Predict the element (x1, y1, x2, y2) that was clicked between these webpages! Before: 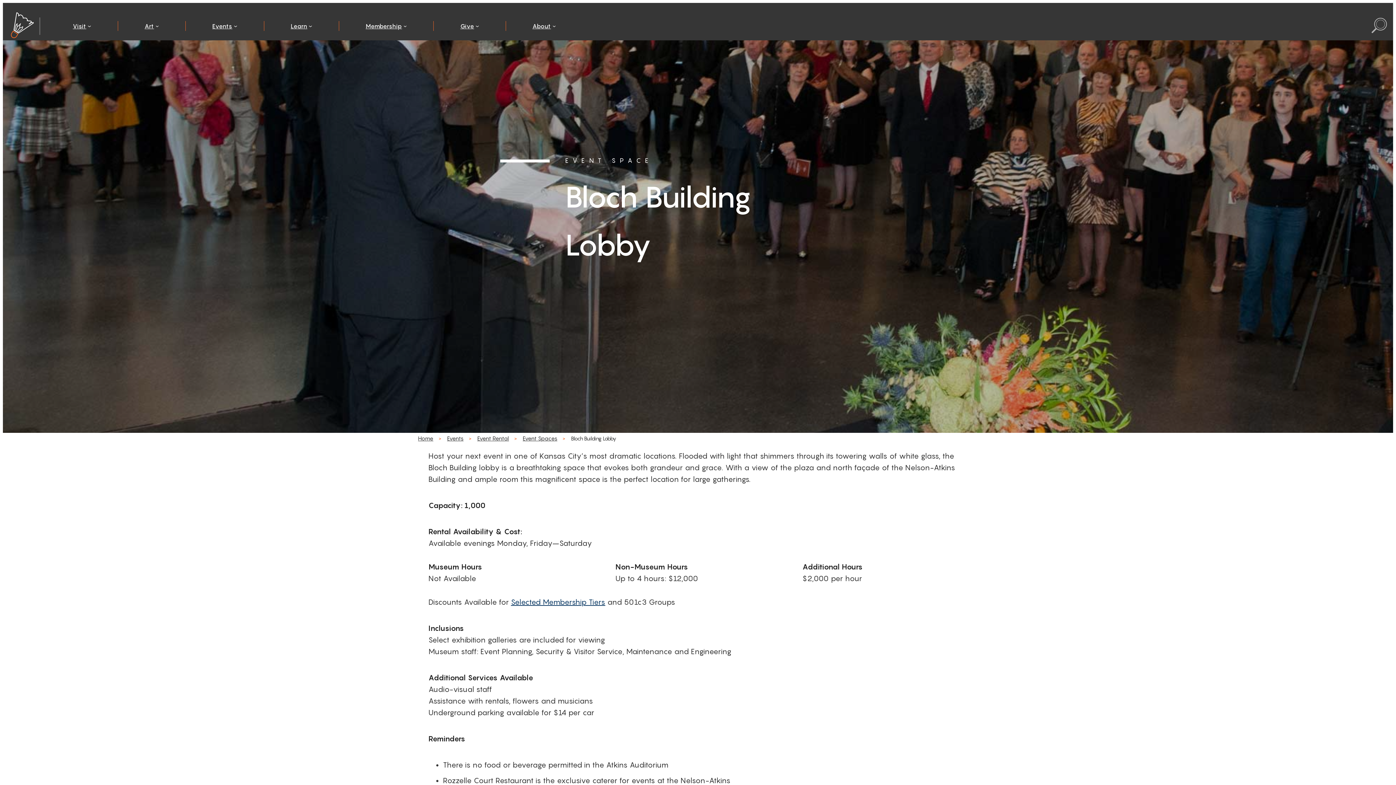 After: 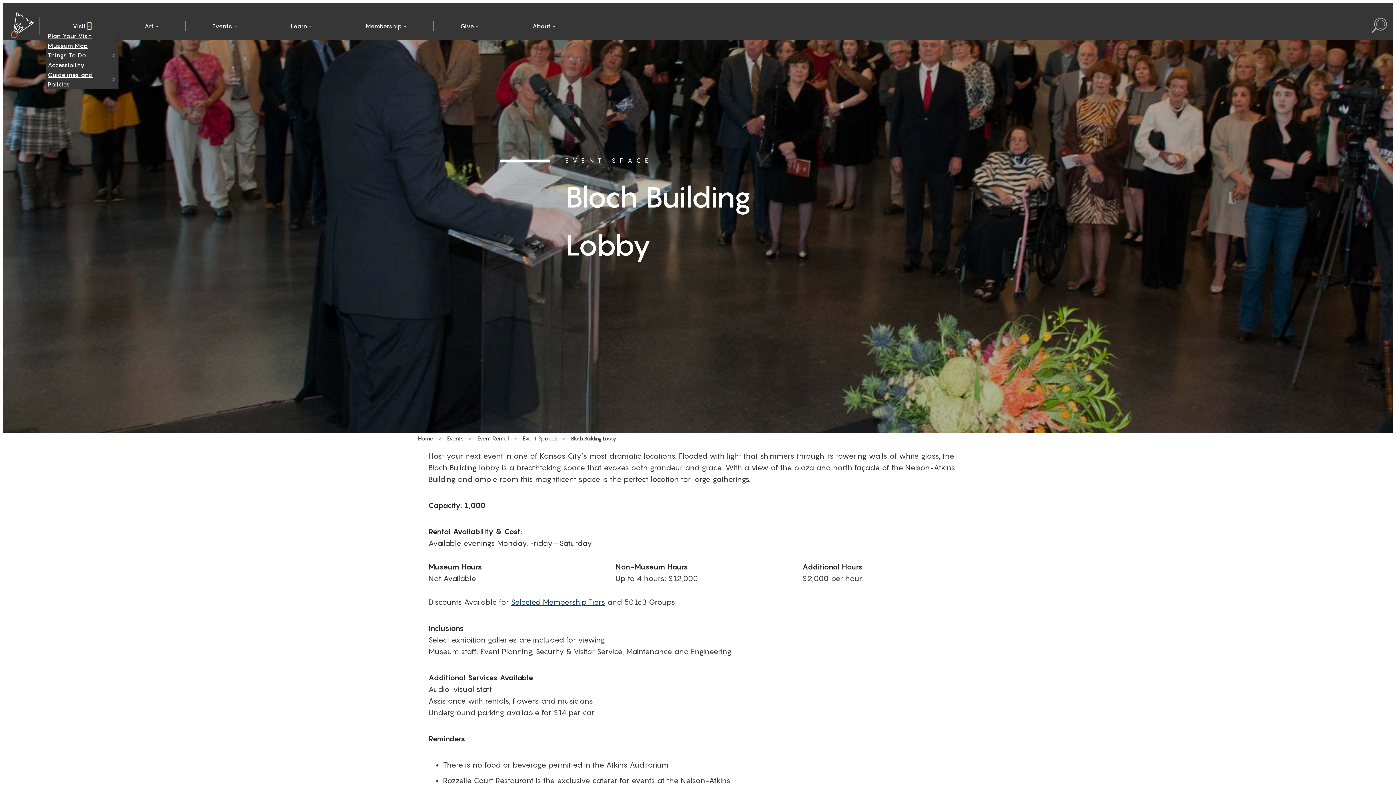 Action: label: Visit submenu bbox: (87, 24, 91, 27)